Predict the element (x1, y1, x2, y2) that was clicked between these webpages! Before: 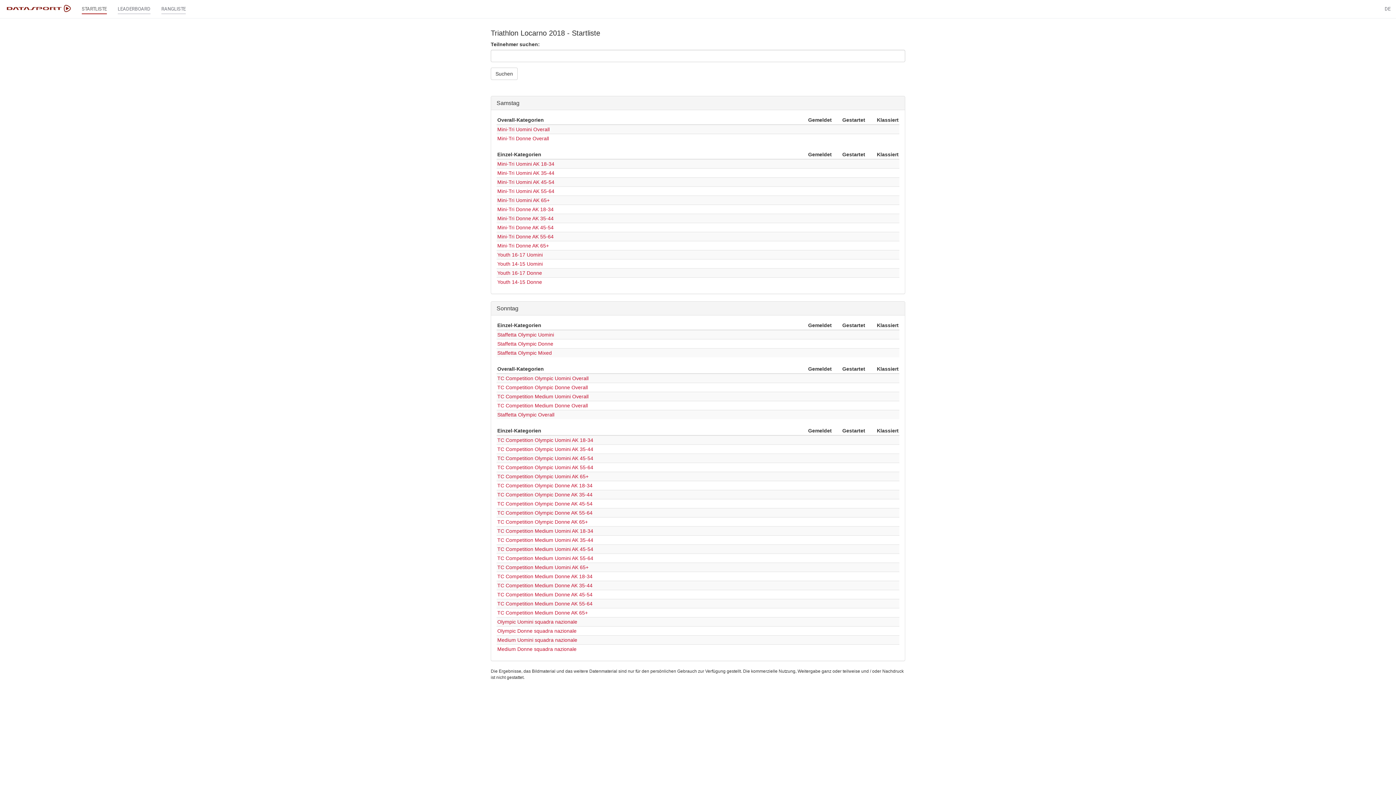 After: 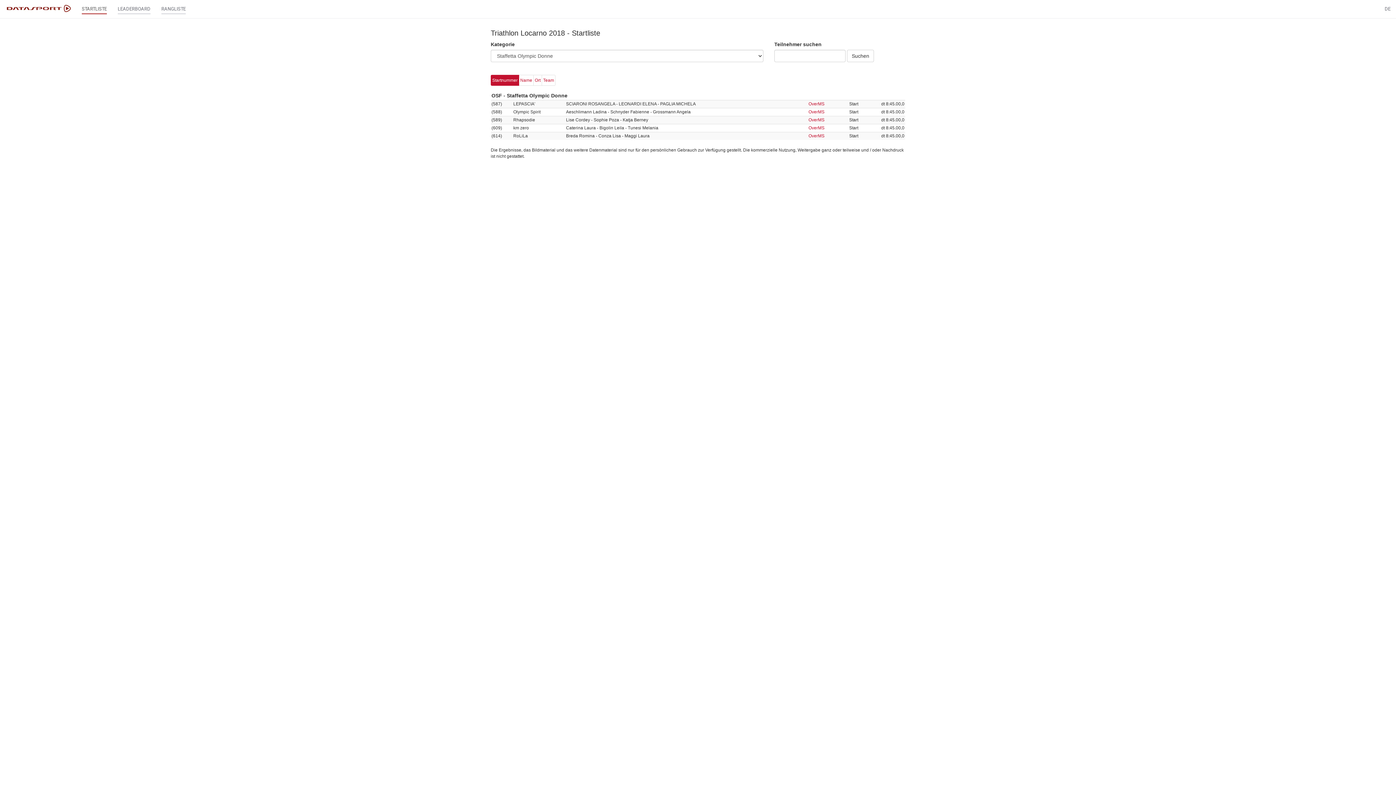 Action: label: Staffetta Olympic Donne bbox: (497, 341, 553, 346)